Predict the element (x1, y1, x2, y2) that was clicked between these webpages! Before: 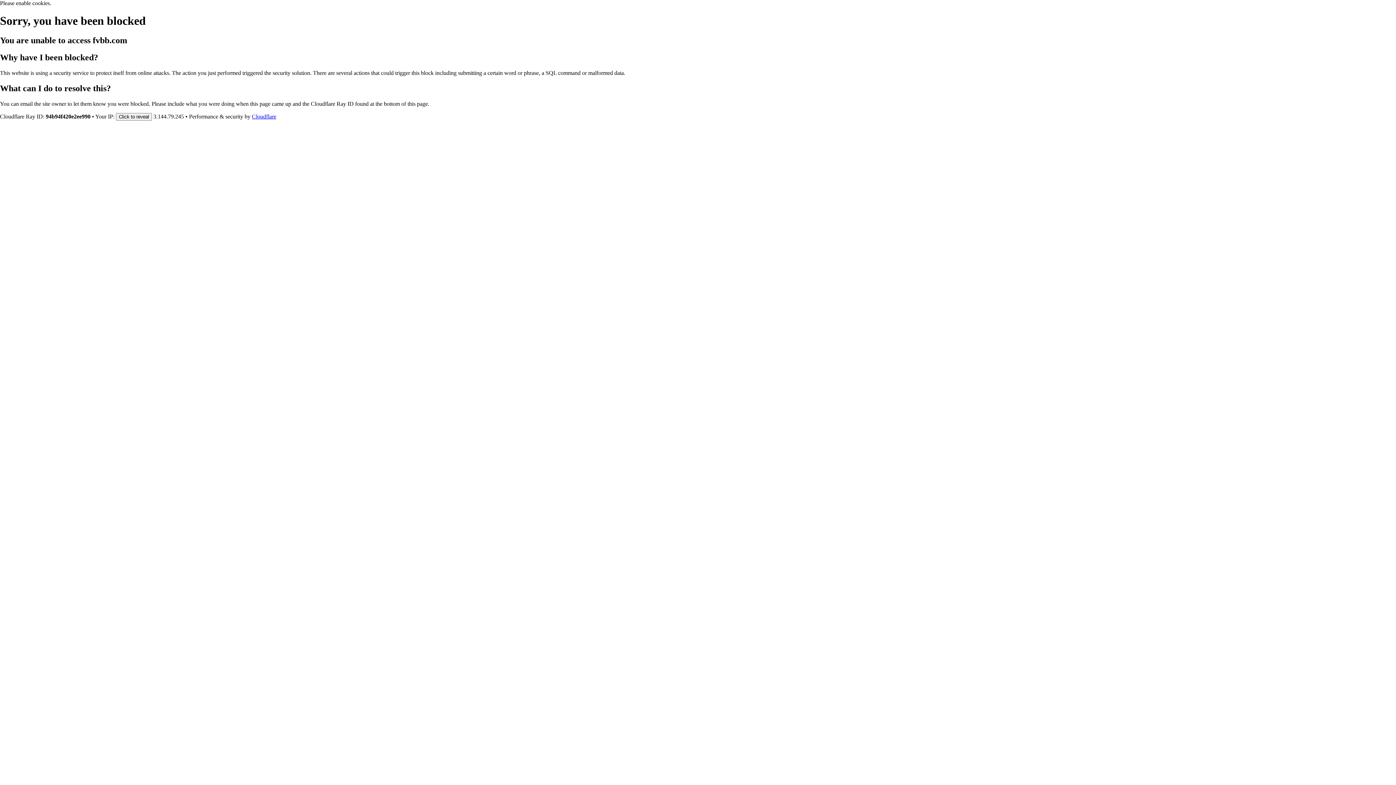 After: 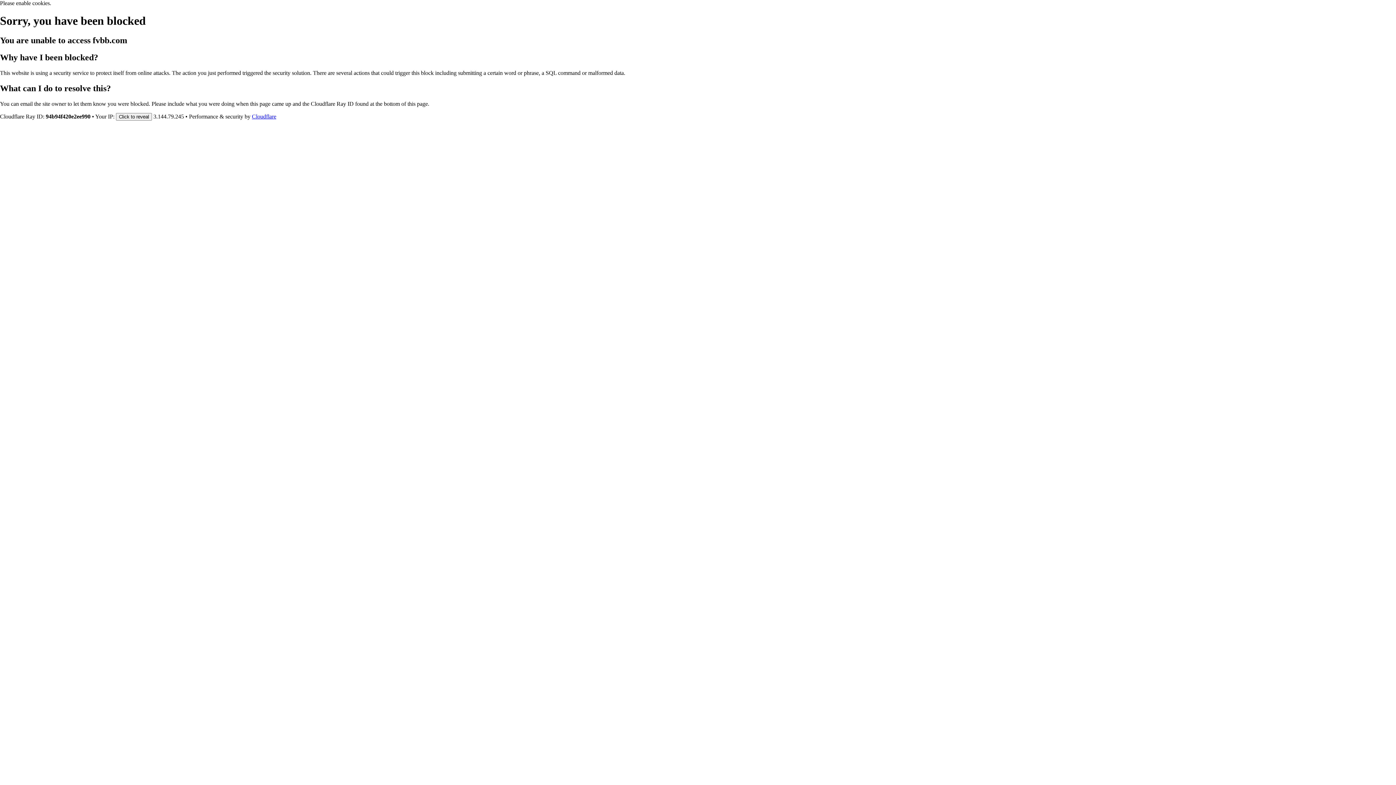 Action: label: Cloudflare bbox: (252, 113, 276, 119)